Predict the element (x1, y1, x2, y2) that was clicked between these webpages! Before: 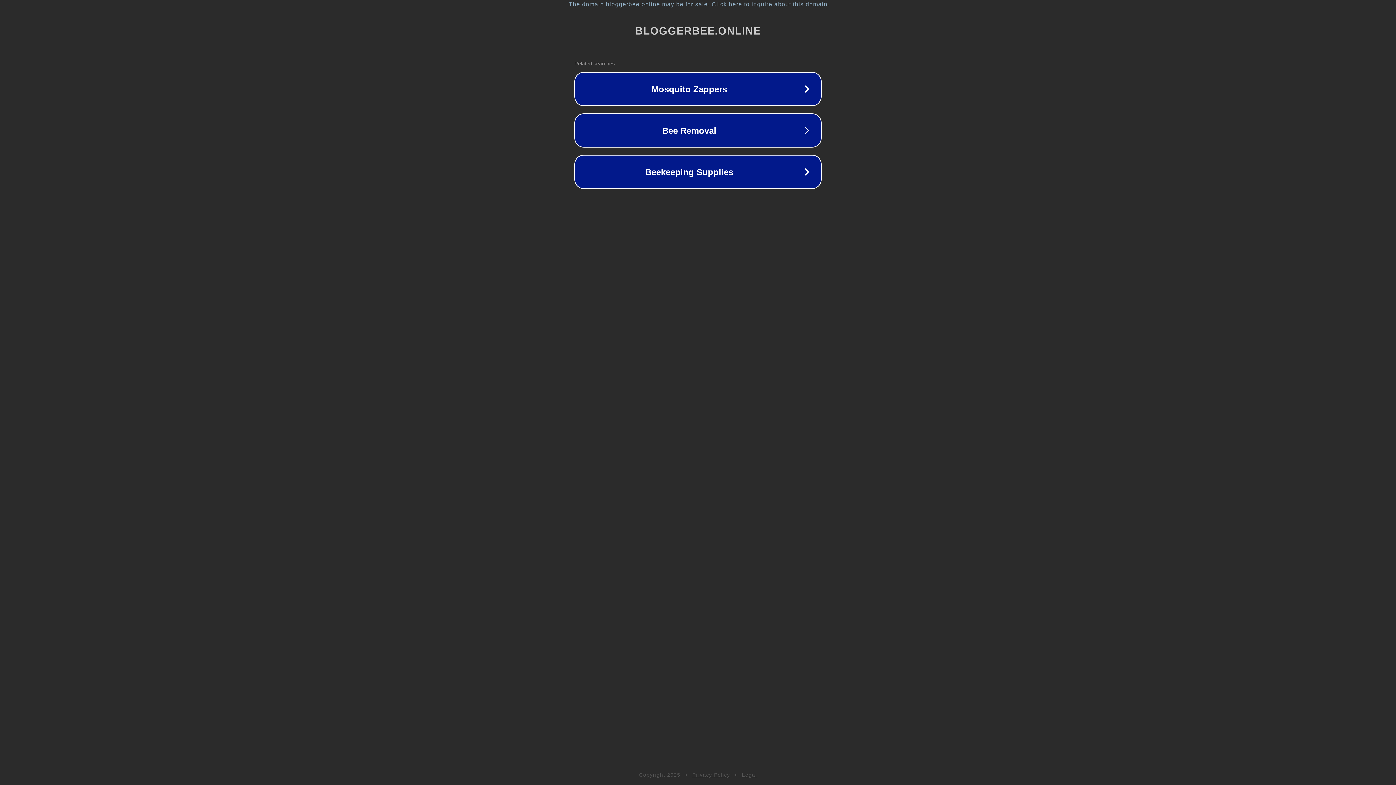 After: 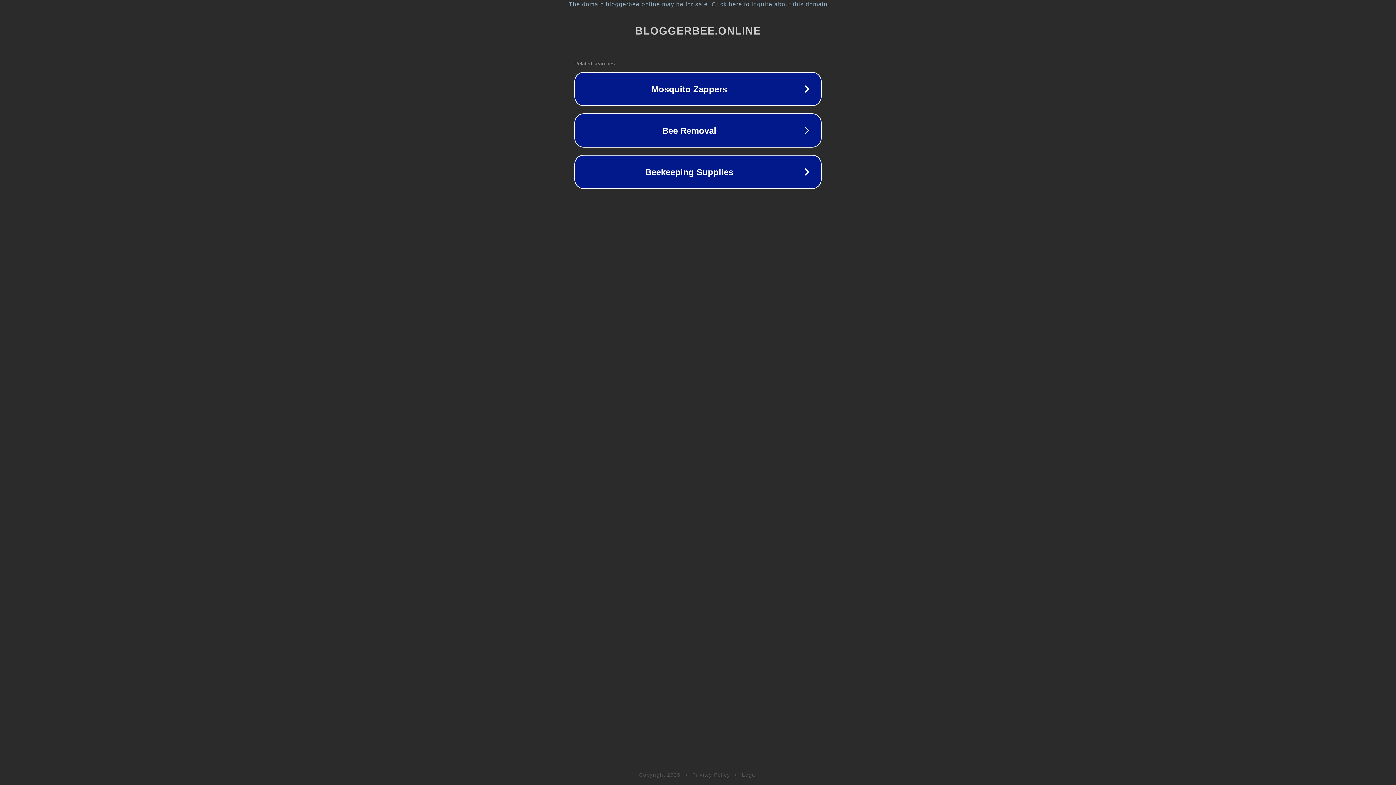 Action: bbox: (692, 772, 730, 778) label: Privacy Policy